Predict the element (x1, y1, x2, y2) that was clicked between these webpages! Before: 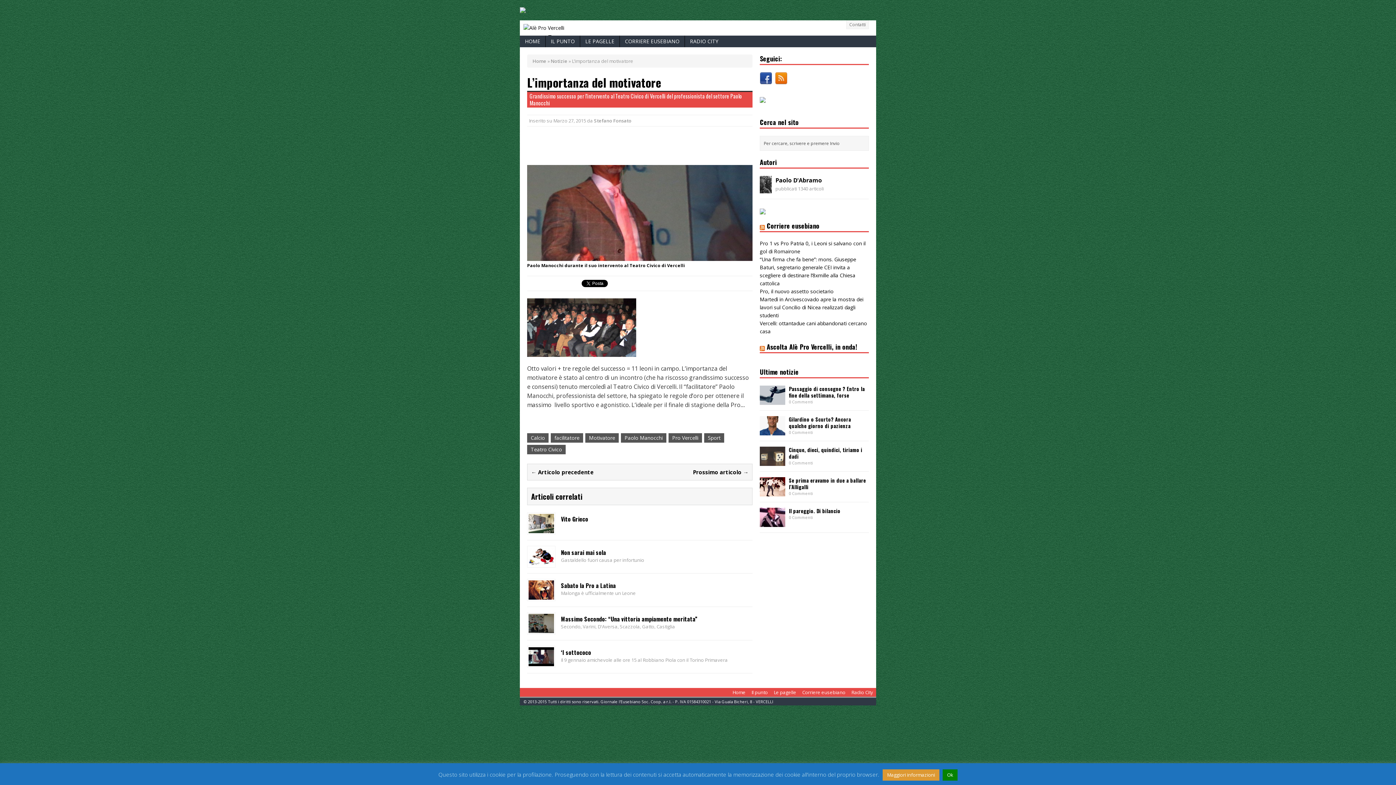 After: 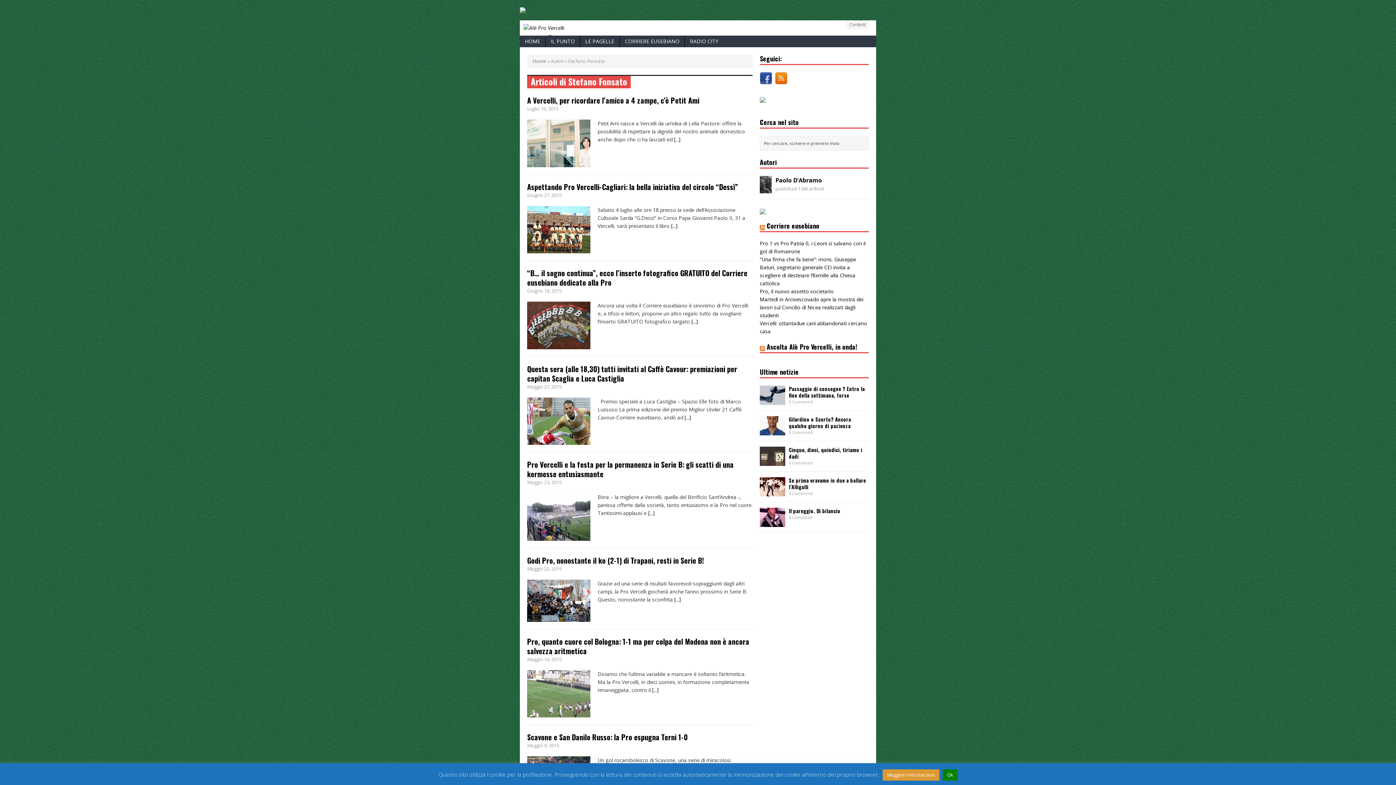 Action: bbox: (594, 117, 631, 124) label: Stefano Fonsato